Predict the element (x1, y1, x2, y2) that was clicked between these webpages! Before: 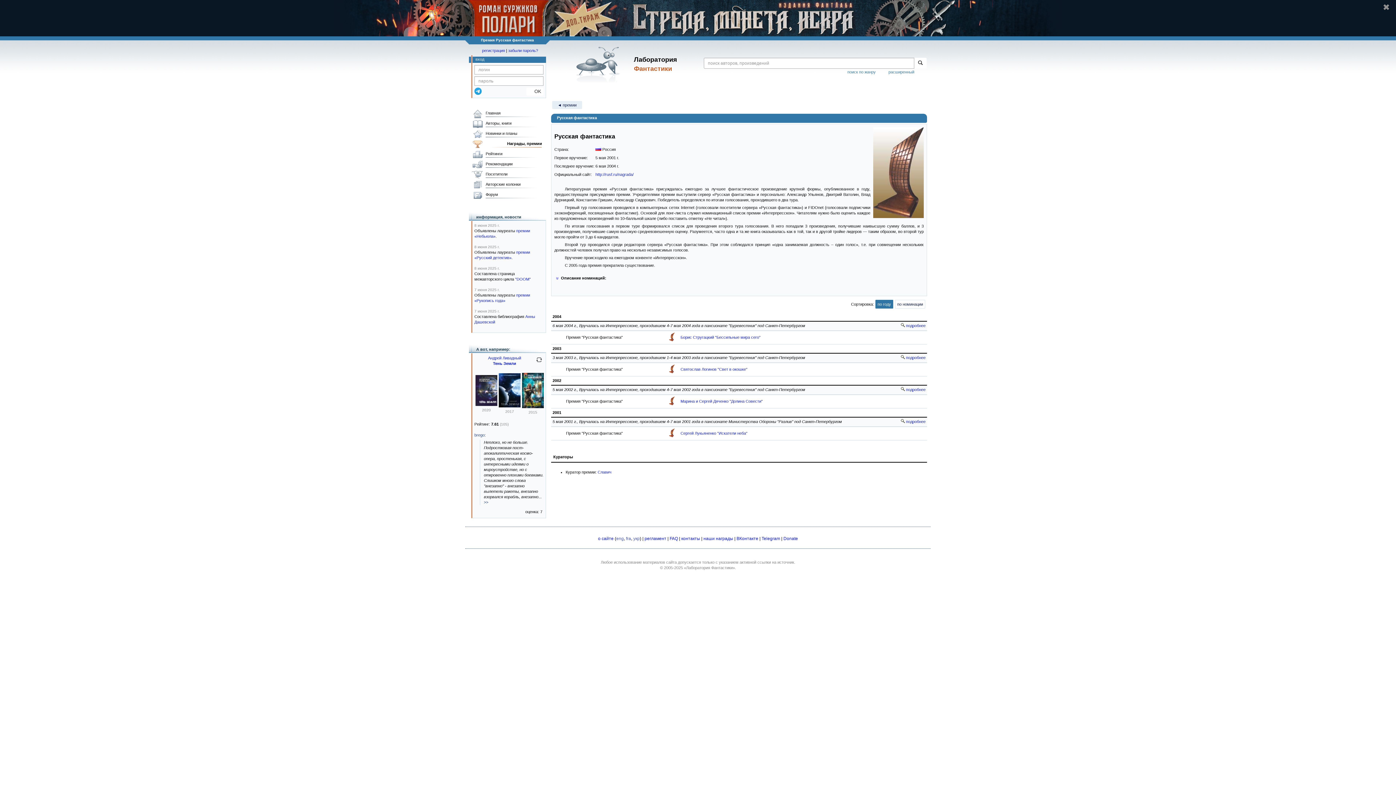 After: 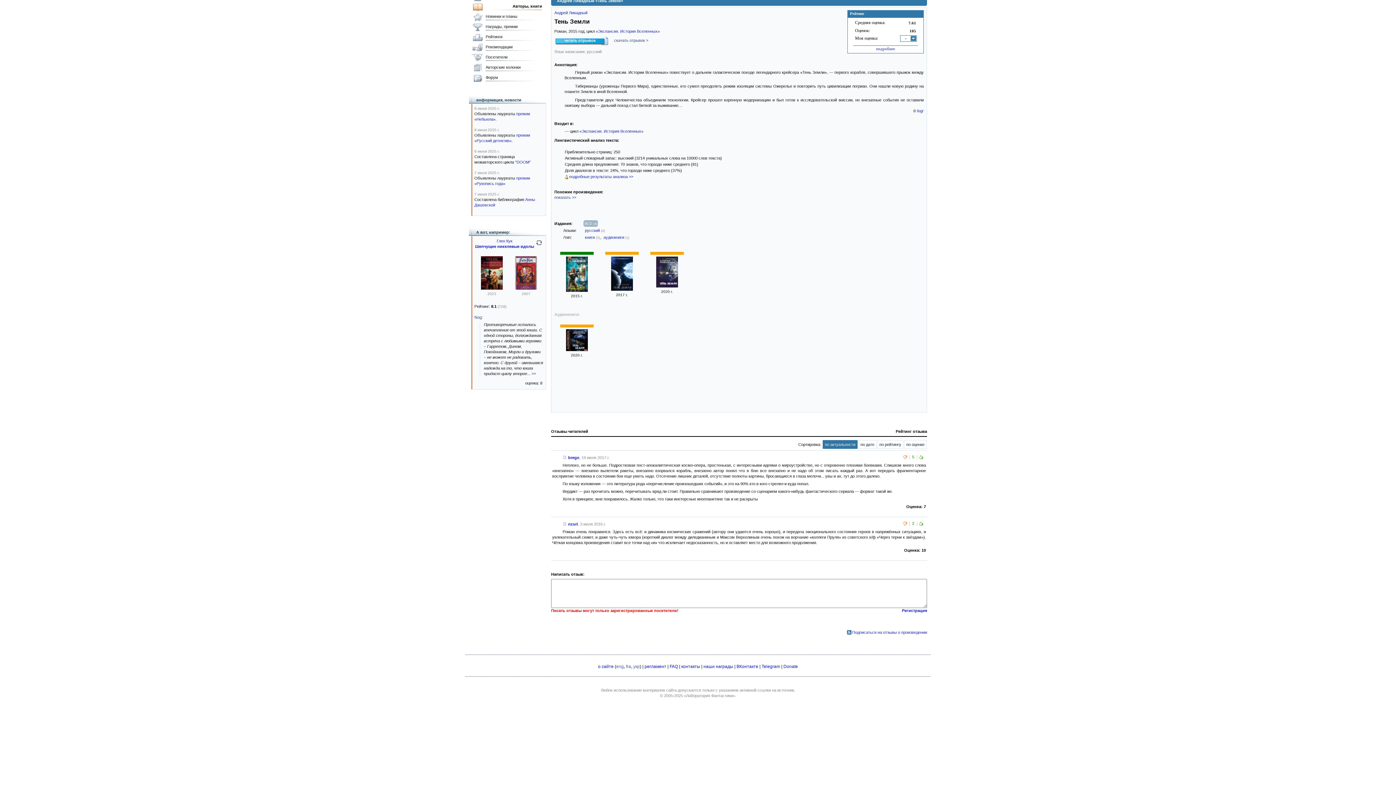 Action: label: >> bbox: (484, 500, 488, 504)